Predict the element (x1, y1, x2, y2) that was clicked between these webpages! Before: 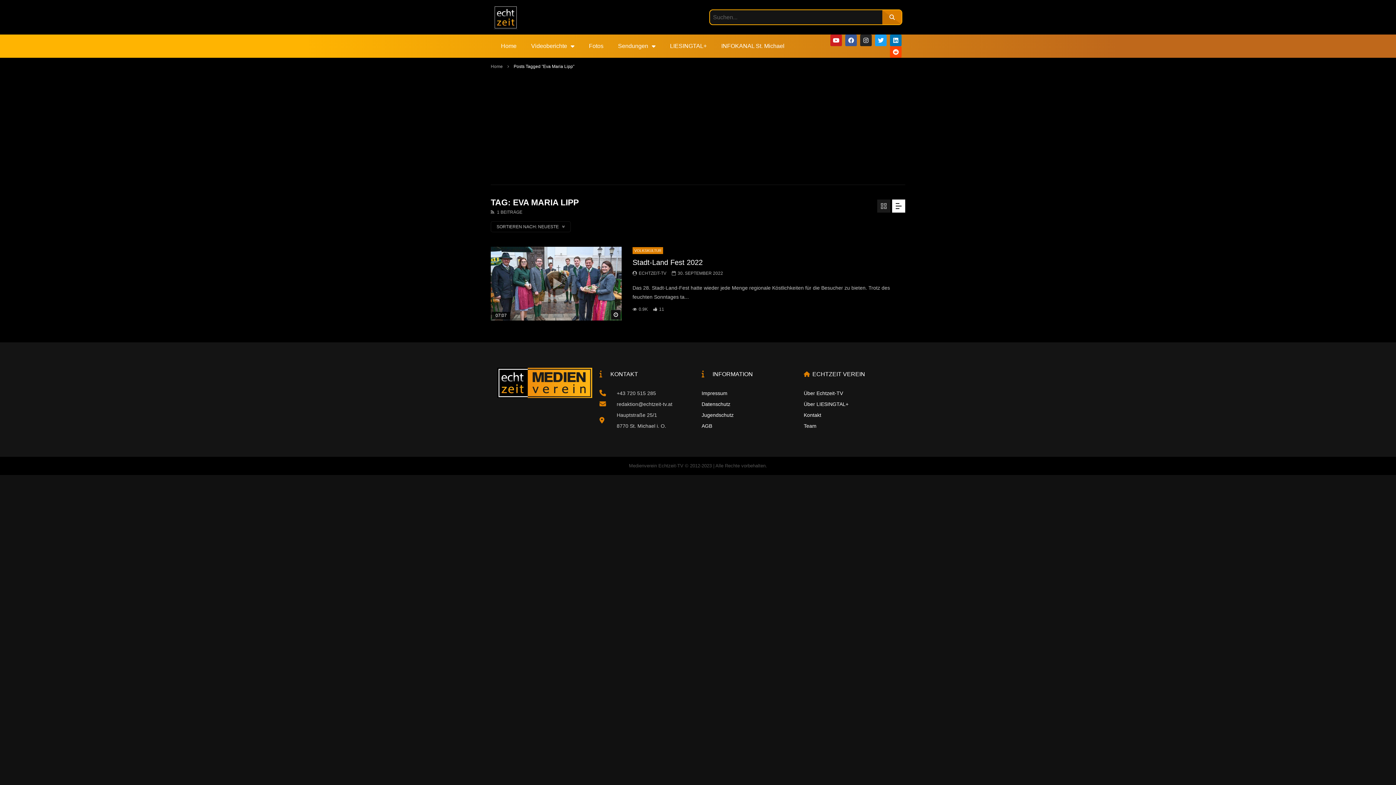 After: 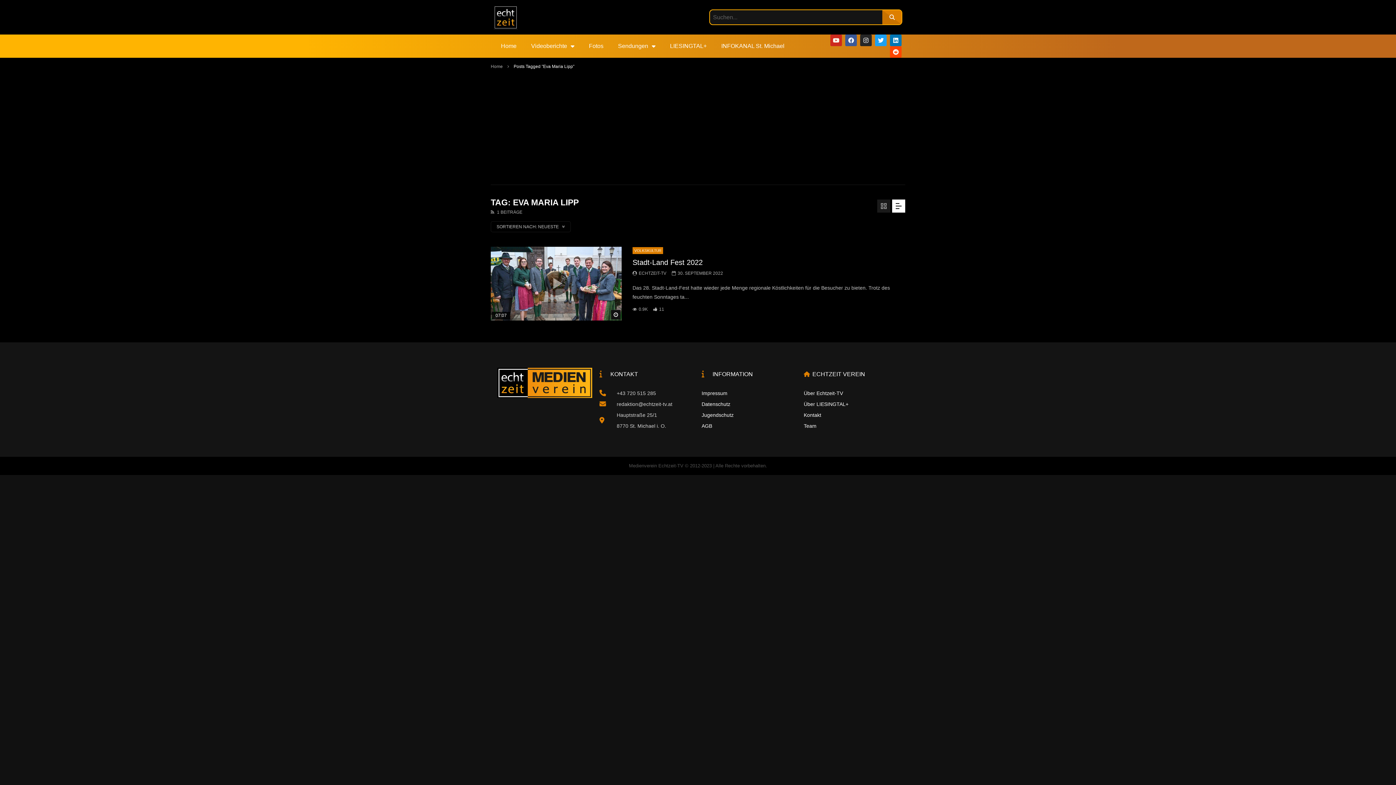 Action: bbox: (830, 34, 842, 46) label: Youtube